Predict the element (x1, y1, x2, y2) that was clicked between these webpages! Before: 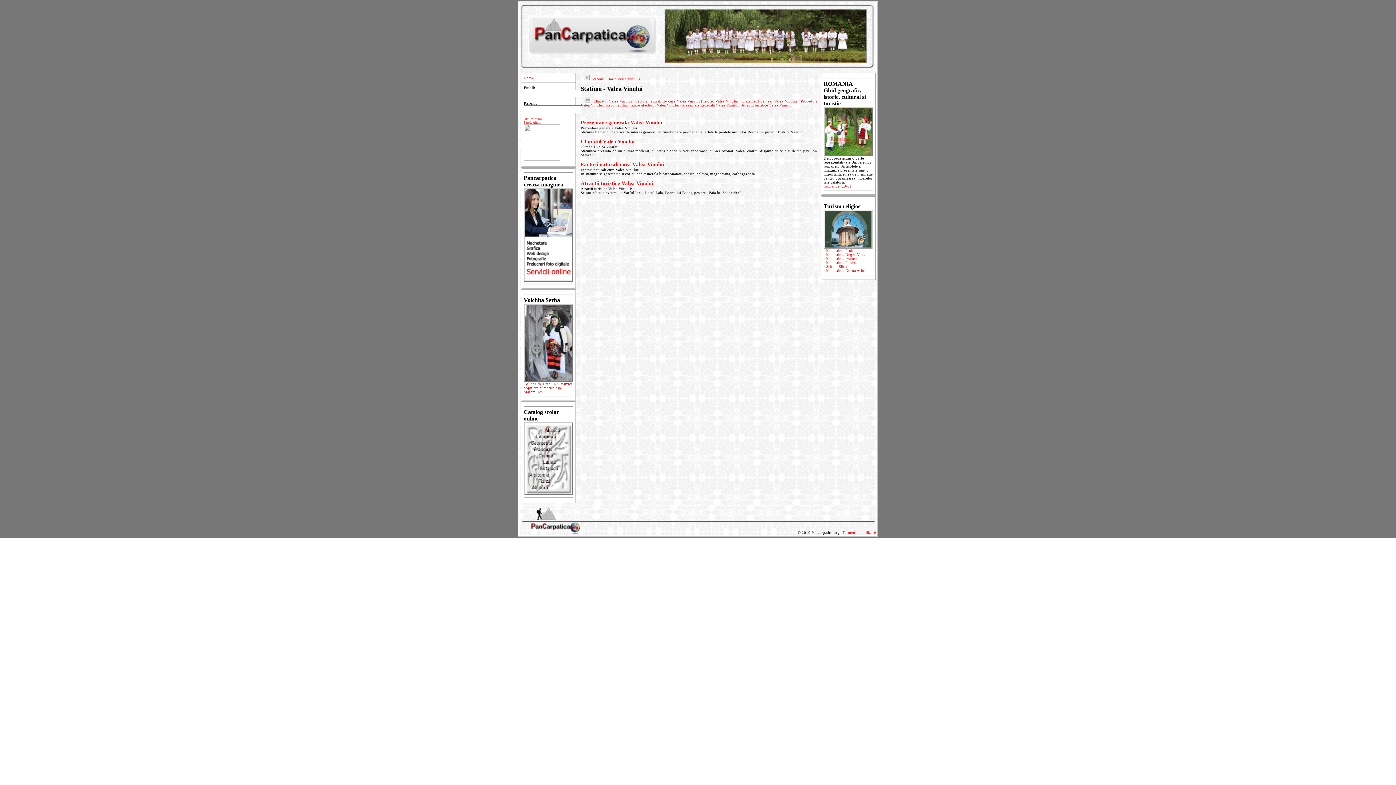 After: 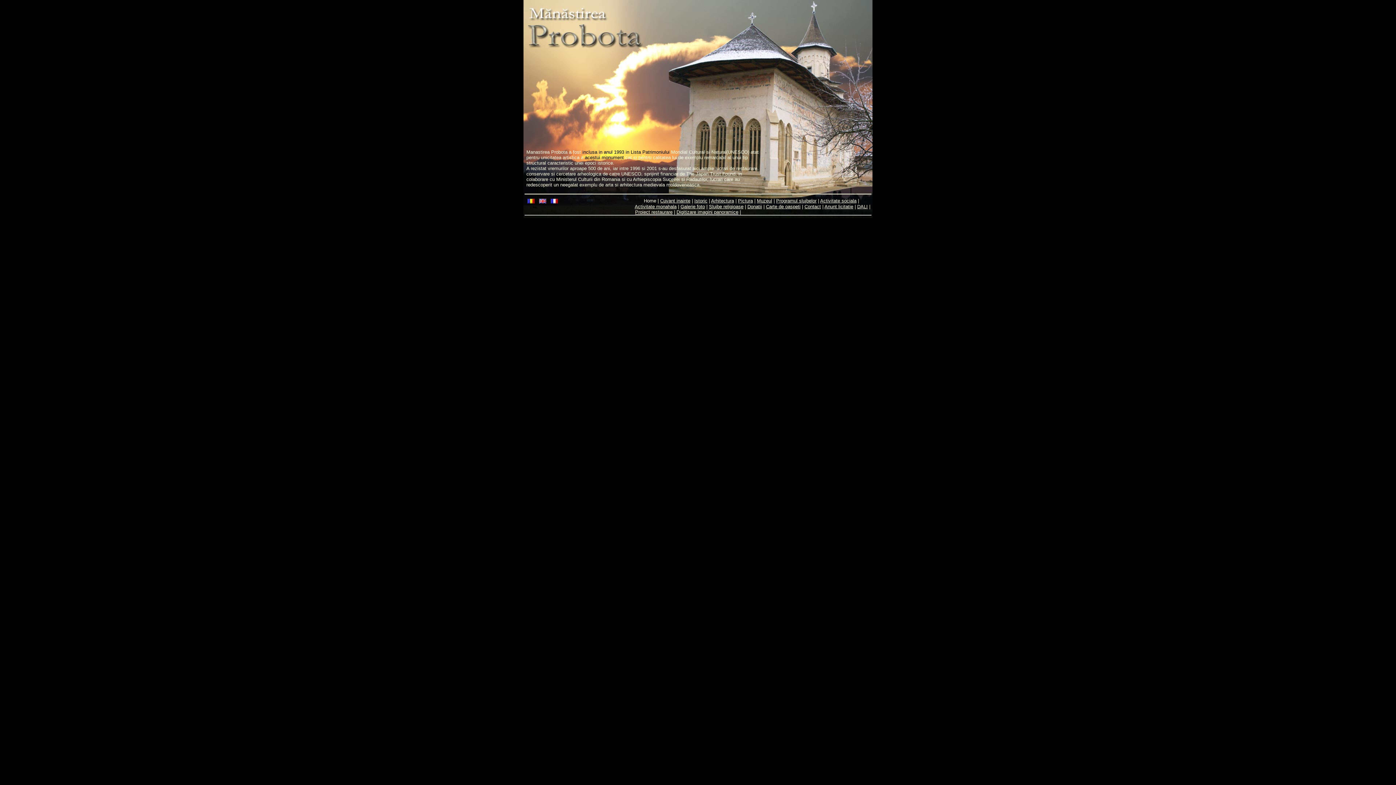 Action: label: Manastirea Probota bbox: (826, 248, 858, 252)